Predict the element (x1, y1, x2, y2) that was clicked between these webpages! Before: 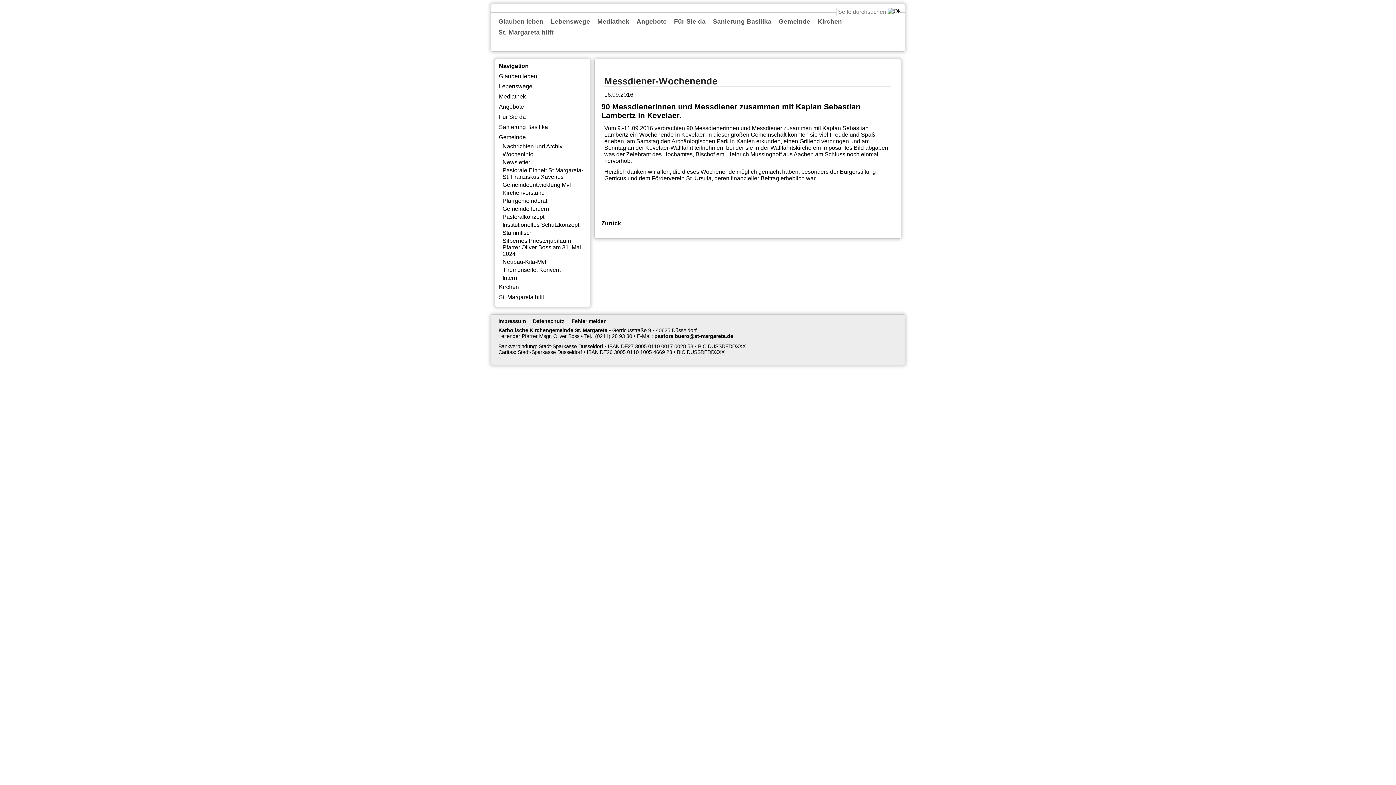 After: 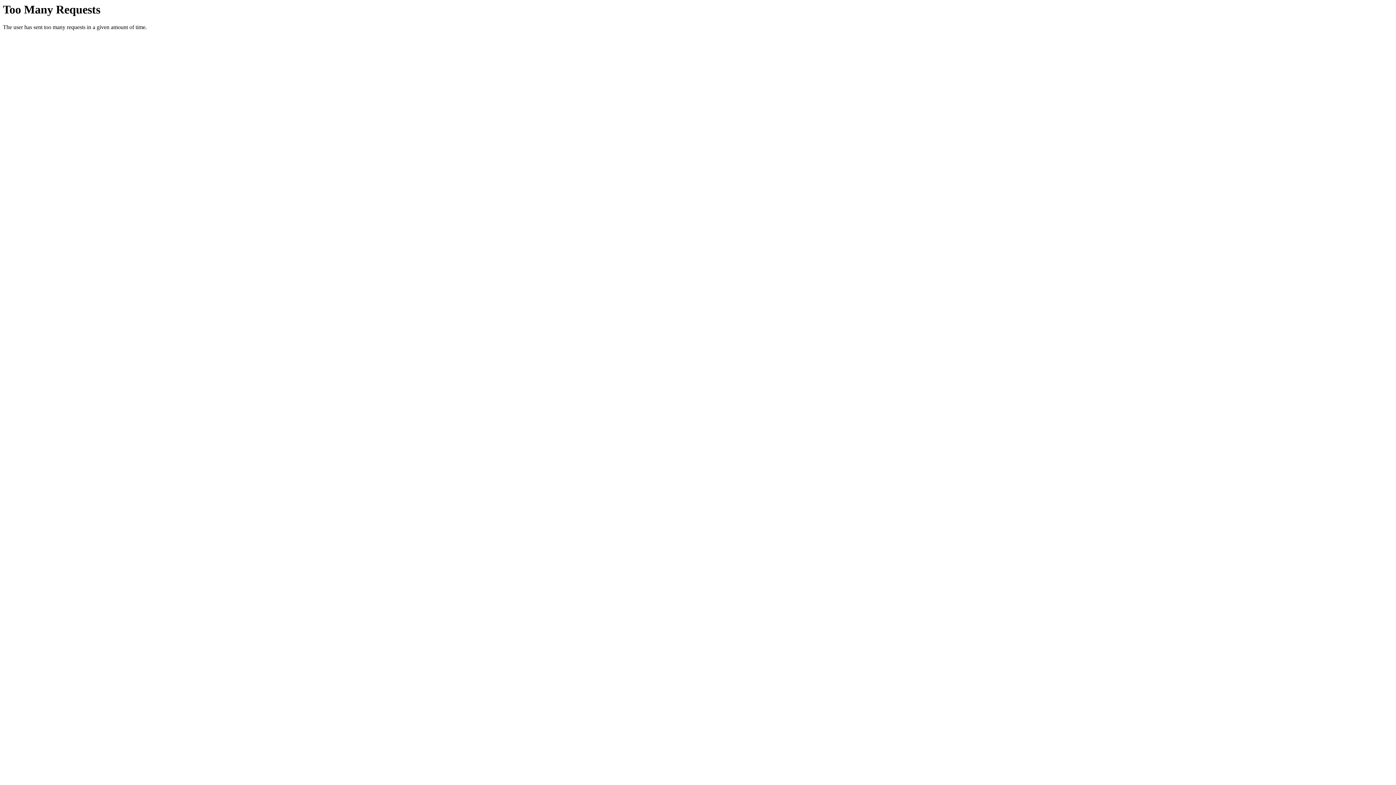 Action: label: Nachrichten und Archiv bbox: (500, 142, 588, 150)